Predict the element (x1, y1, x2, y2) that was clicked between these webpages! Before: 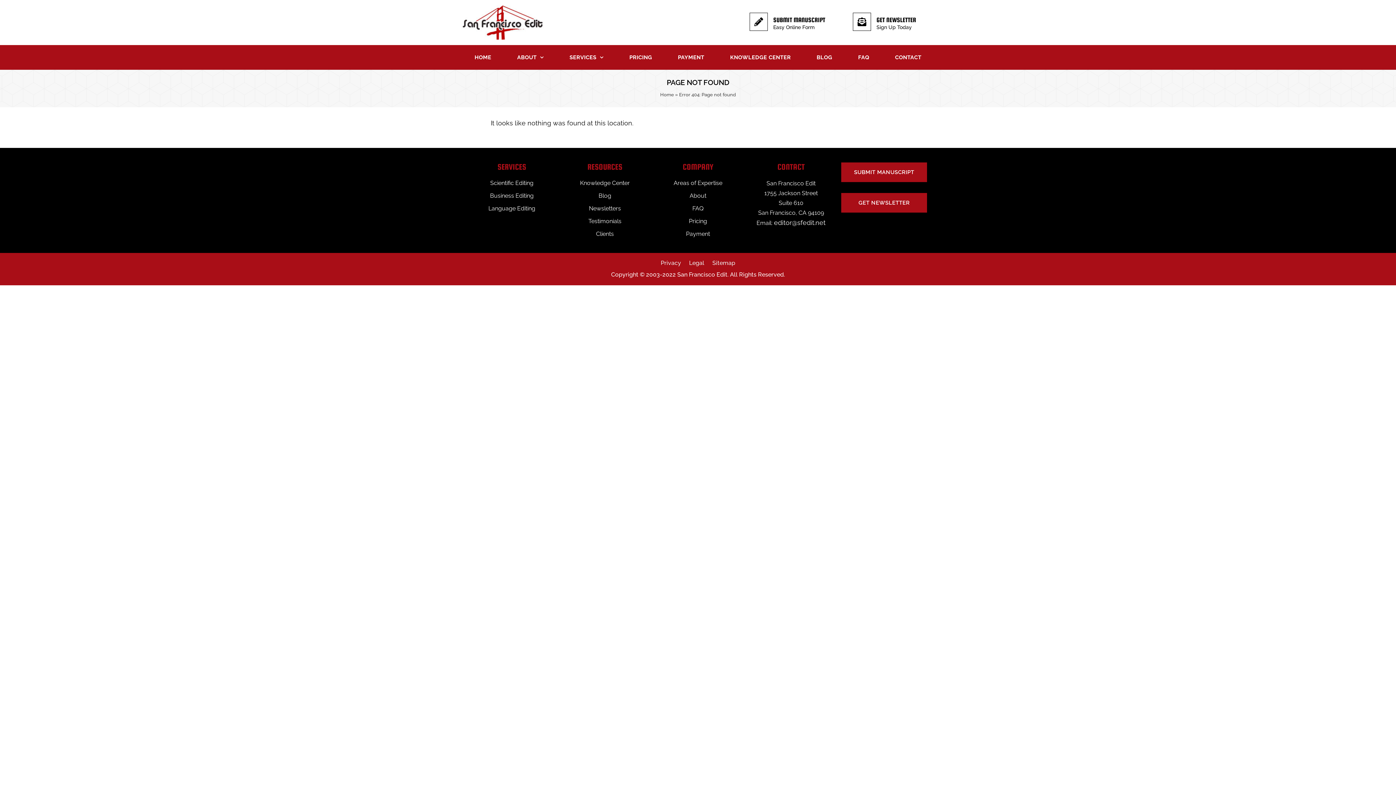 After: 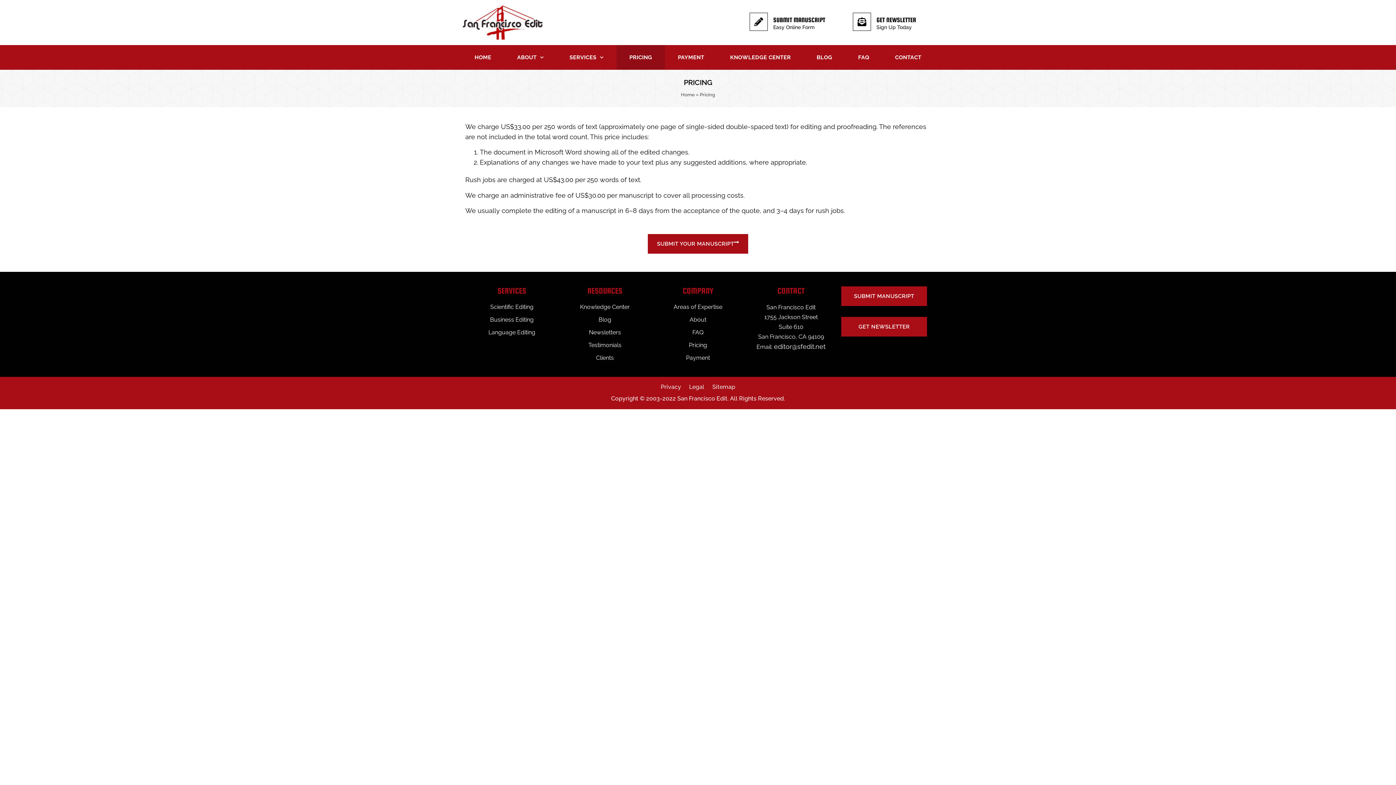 Action: label: PRICING bbox: (616, 45, 665, 69)